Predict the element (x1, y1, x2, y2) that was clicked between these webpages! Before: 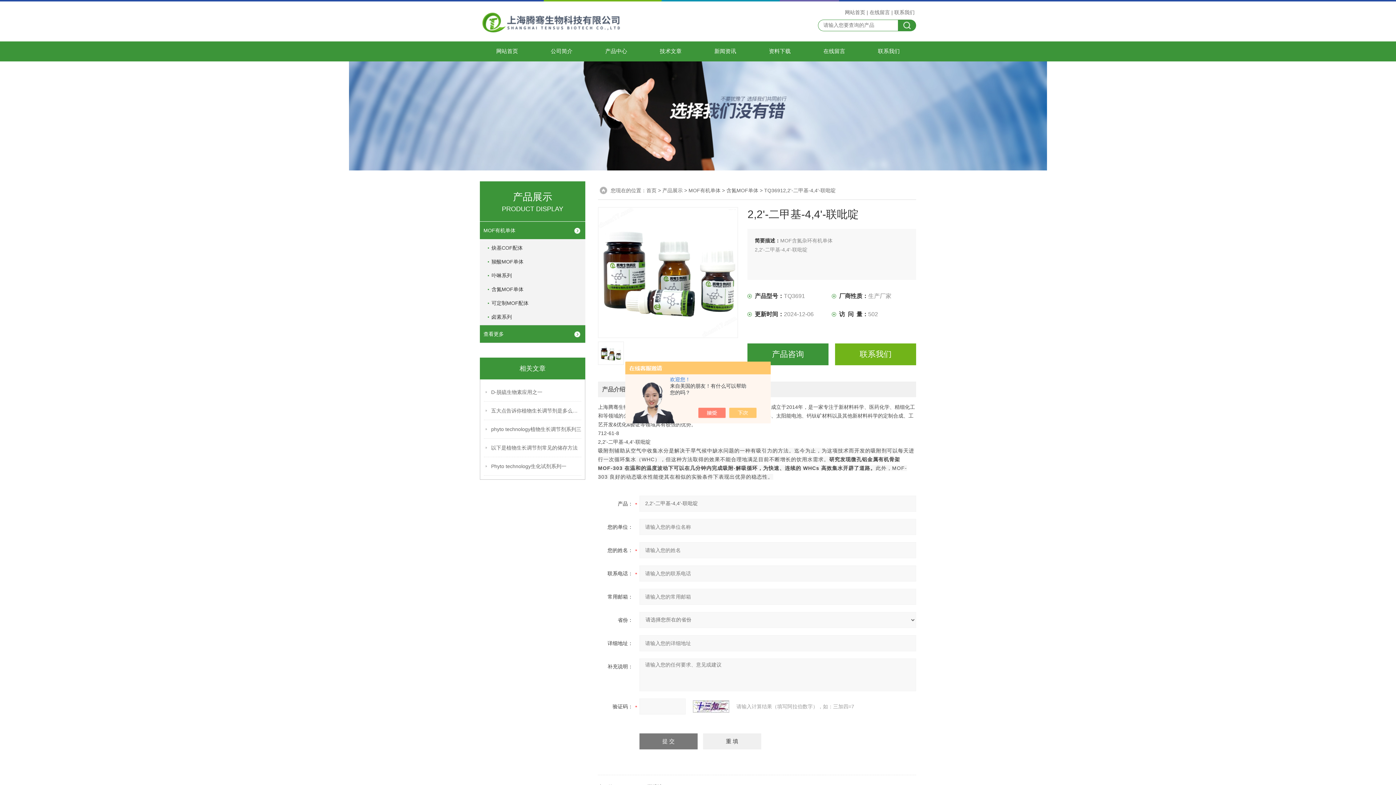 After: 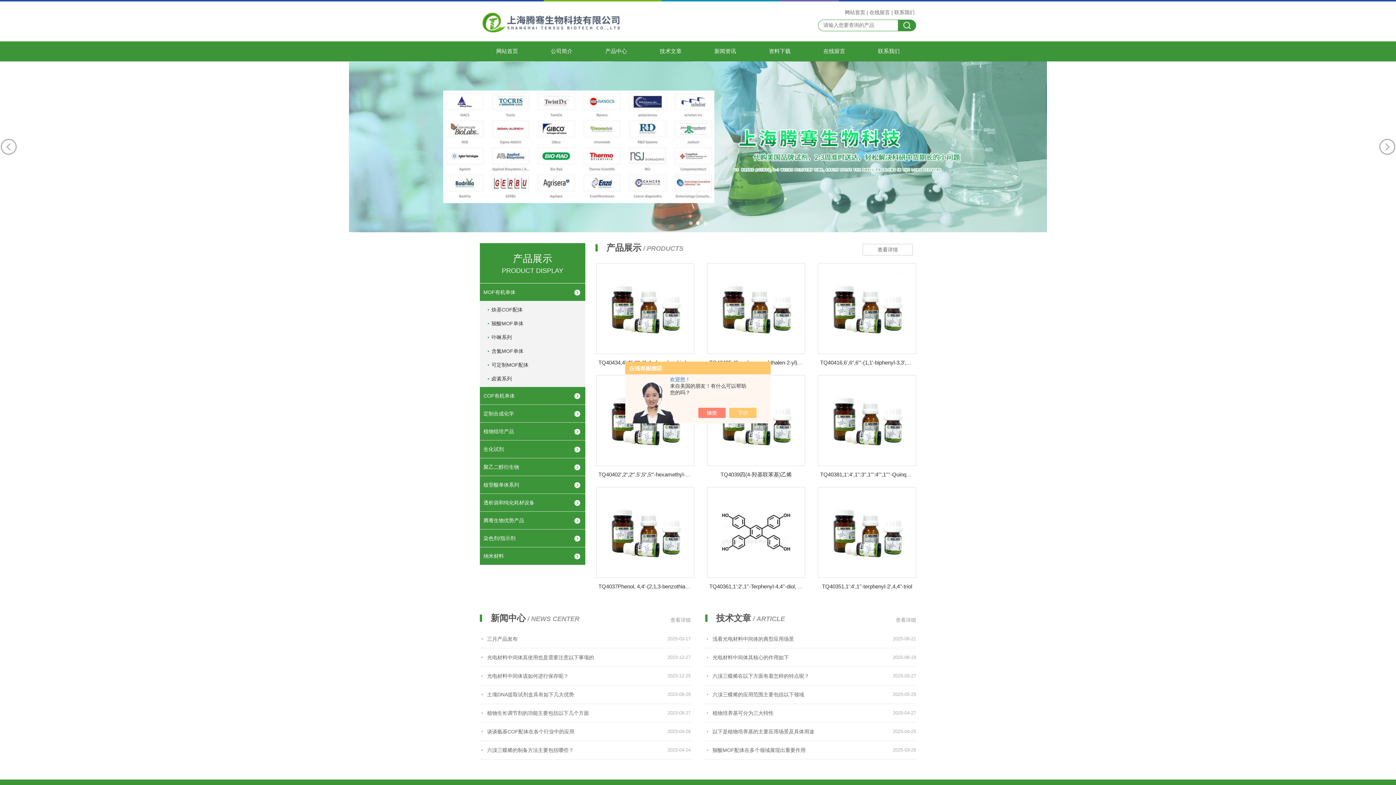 Action: label: 首页 bbox: (646, 187, 656, 193)